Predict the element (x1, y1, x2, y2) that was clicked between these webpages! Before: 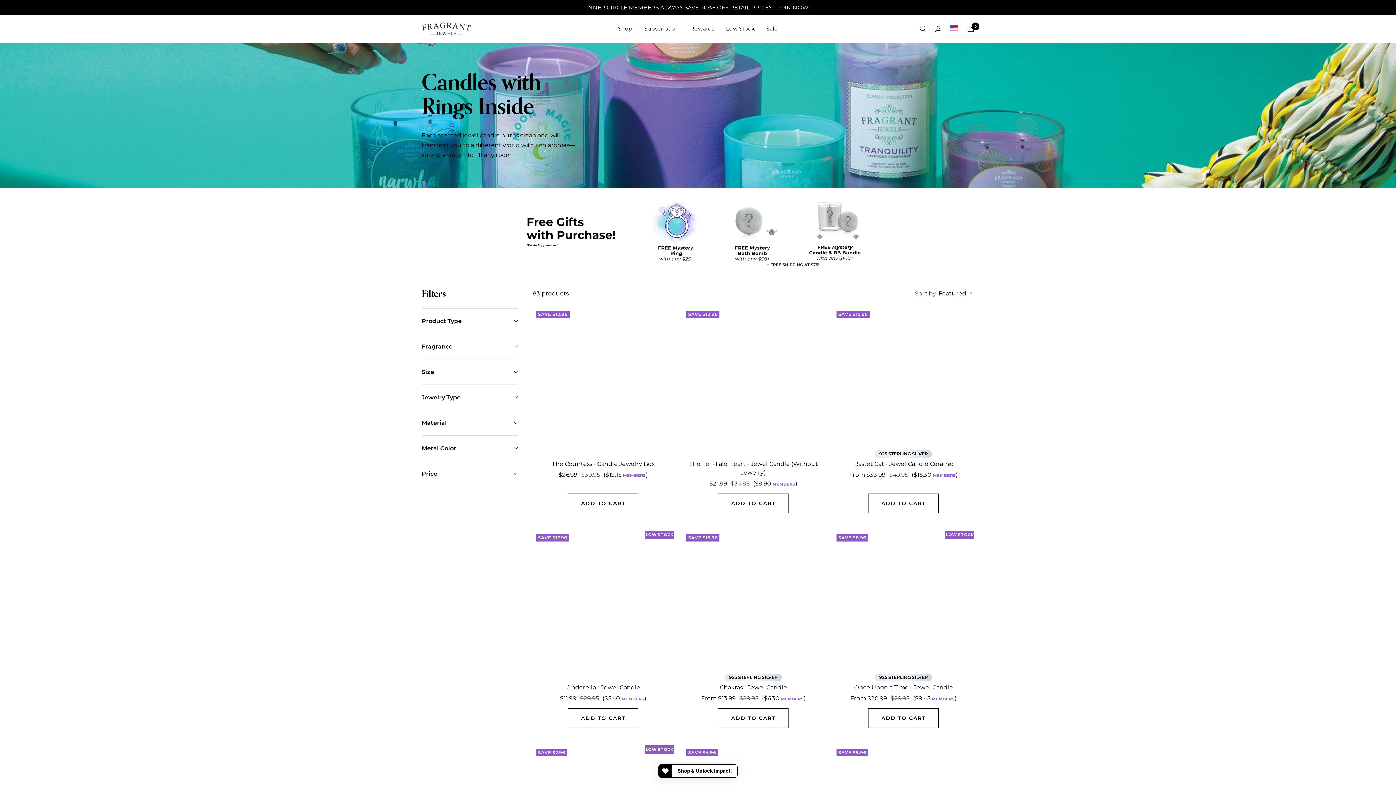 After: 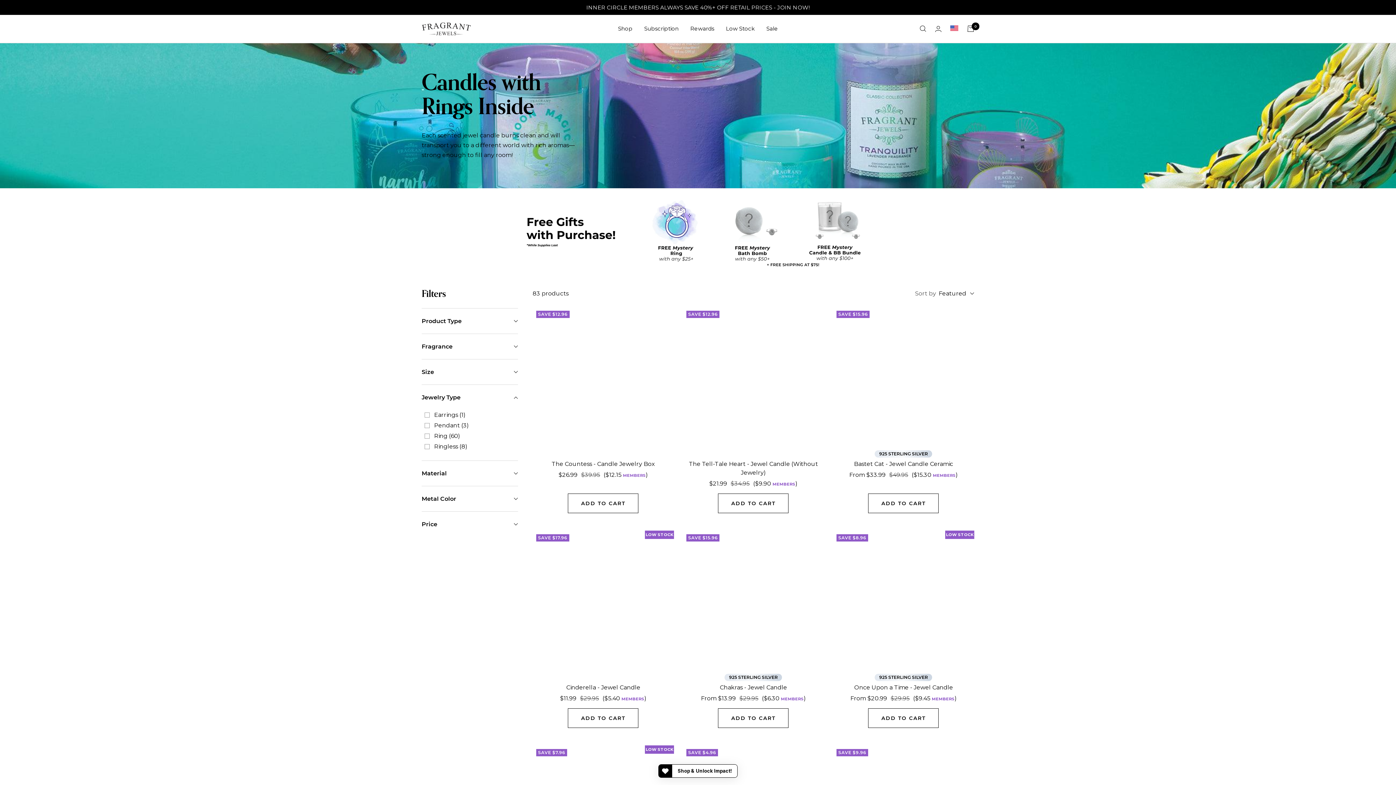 Action: label: Jewelry Type bbox: (421, 385, 518, 410)